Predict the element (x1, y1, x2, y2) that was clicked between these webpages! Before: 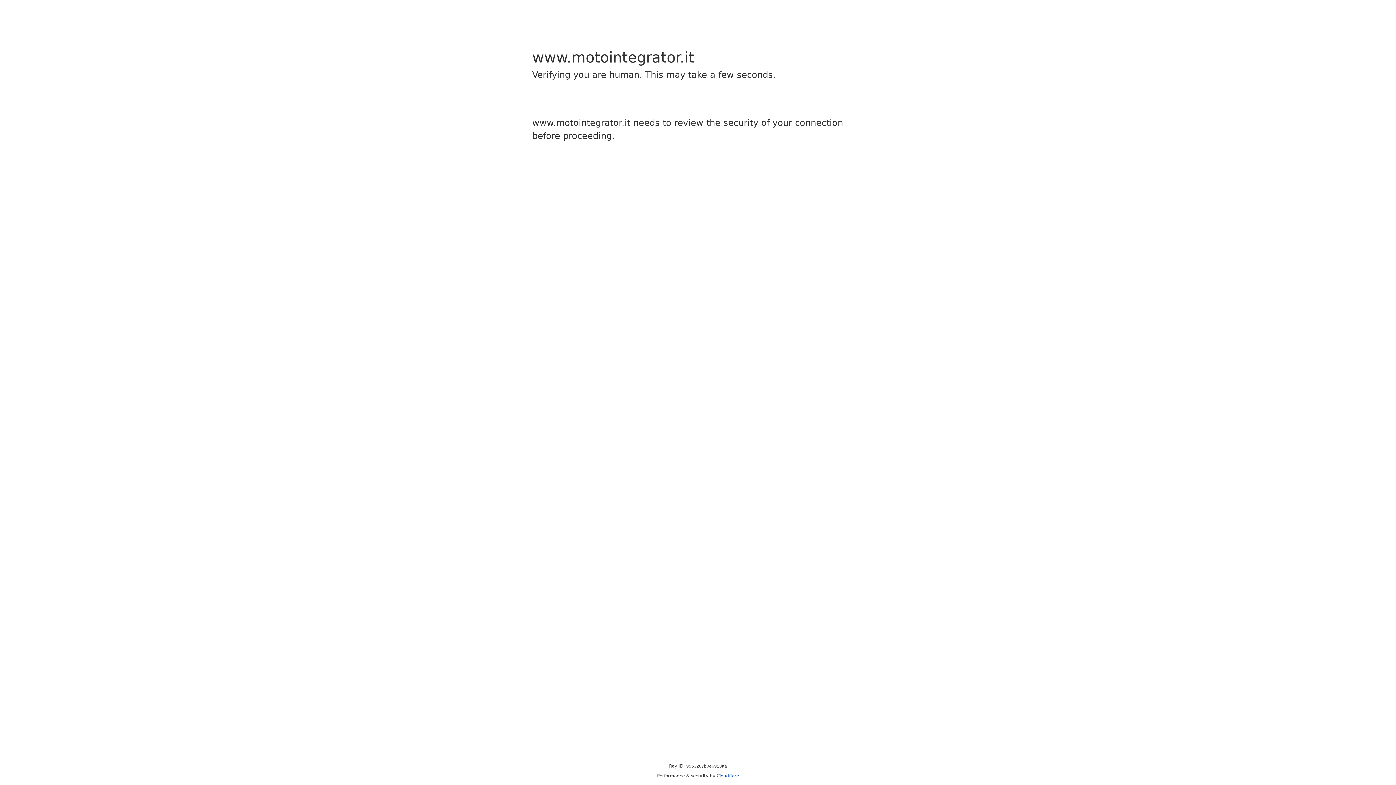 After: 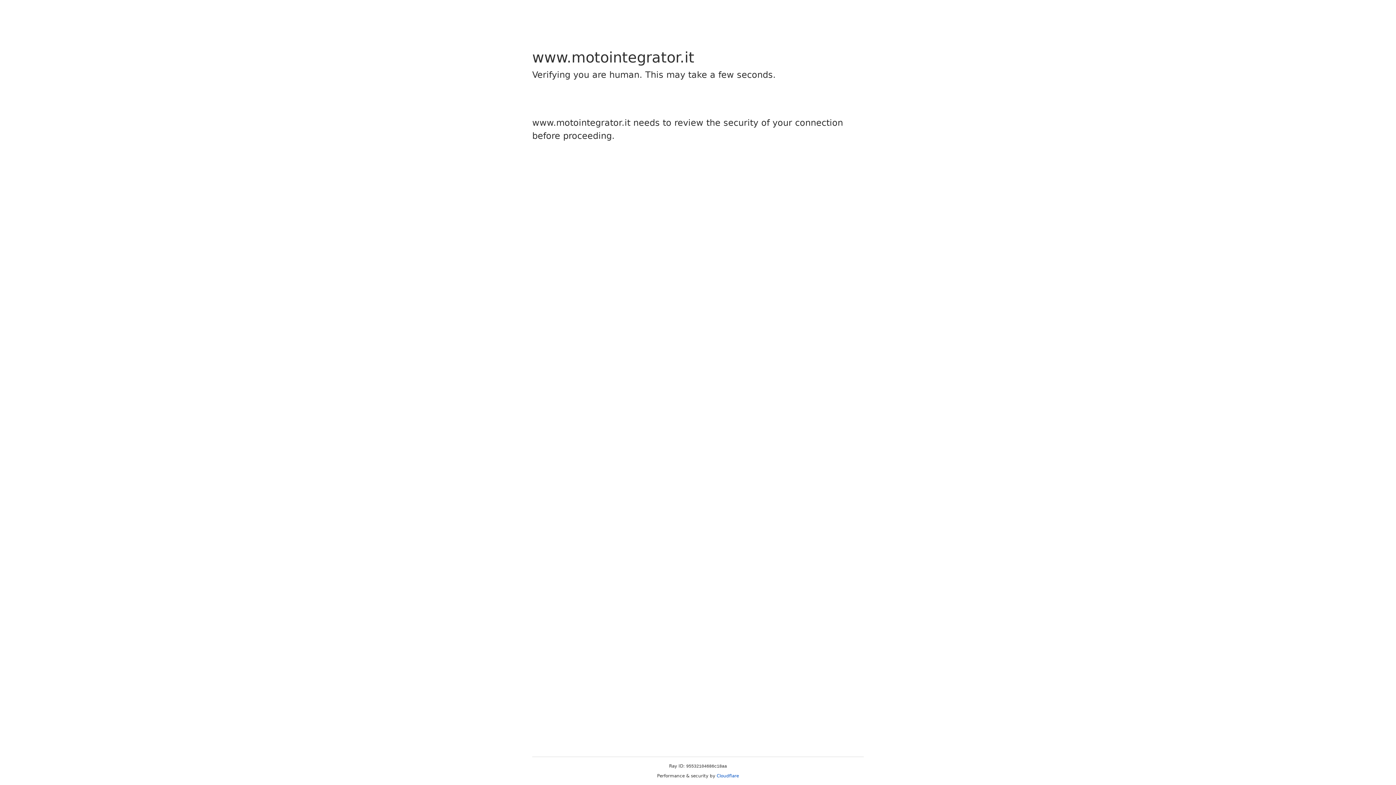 Action: bbox: (716, 773, 739, 778) label: Cloudflare